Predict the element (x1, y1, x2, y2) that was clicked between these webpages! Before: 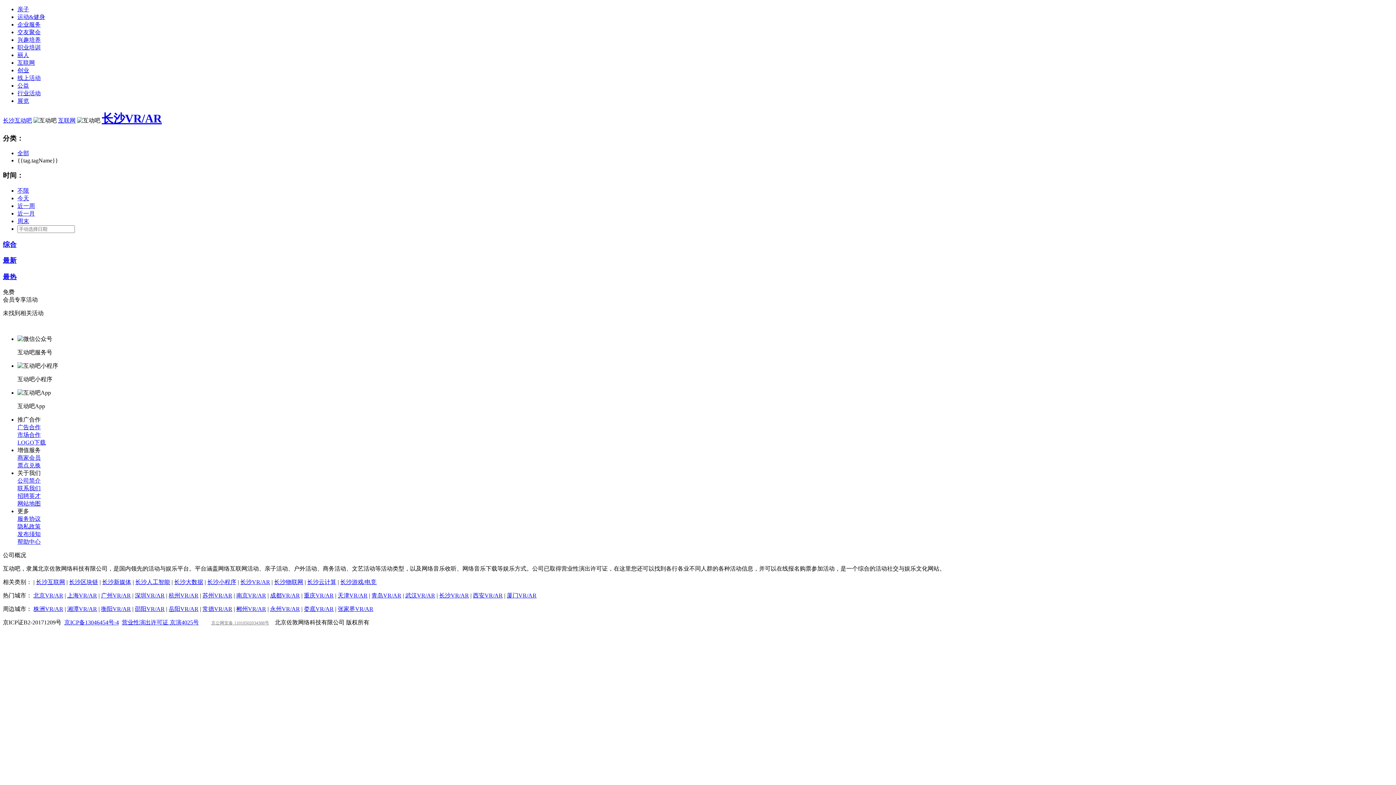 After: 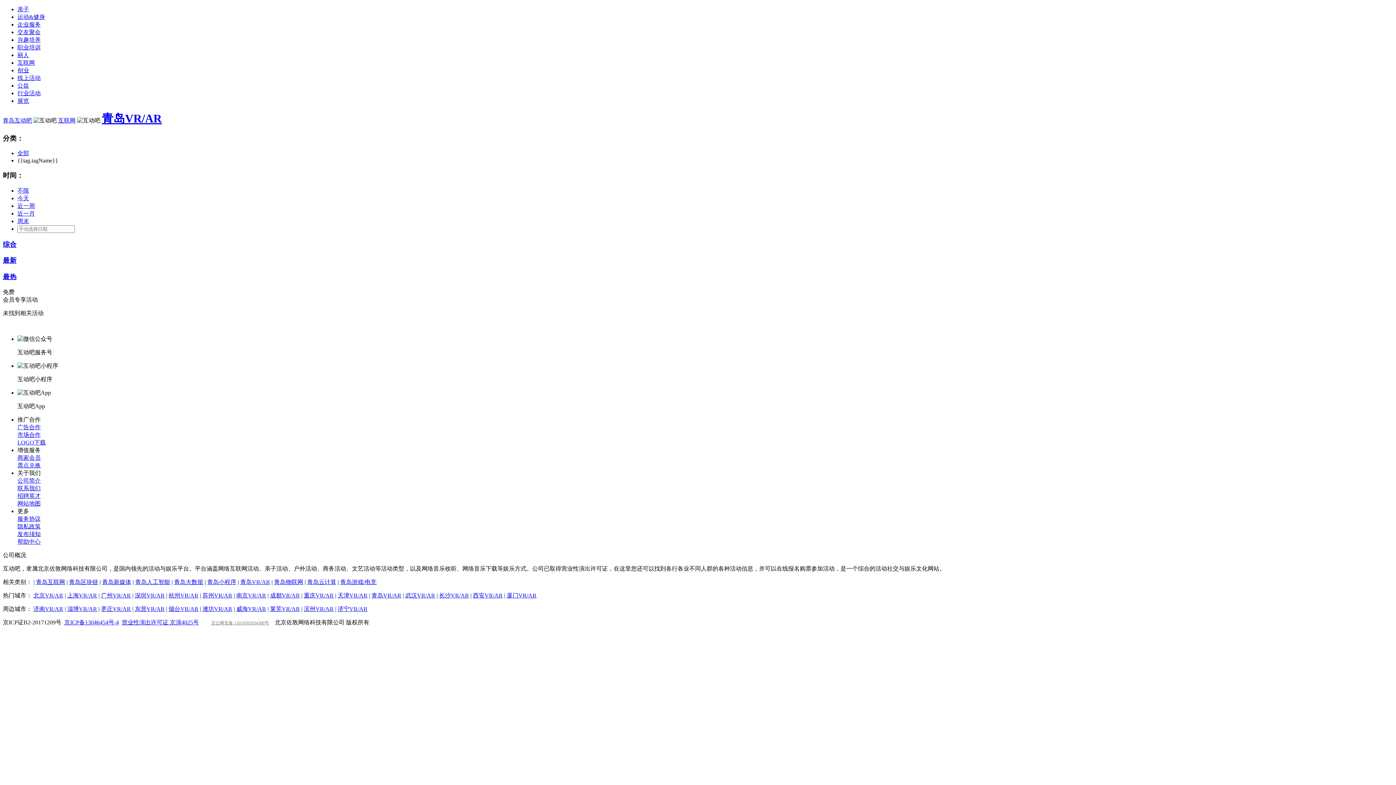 Action: bbox: (371, 592, 401, 598) label: 青岛VR/AR